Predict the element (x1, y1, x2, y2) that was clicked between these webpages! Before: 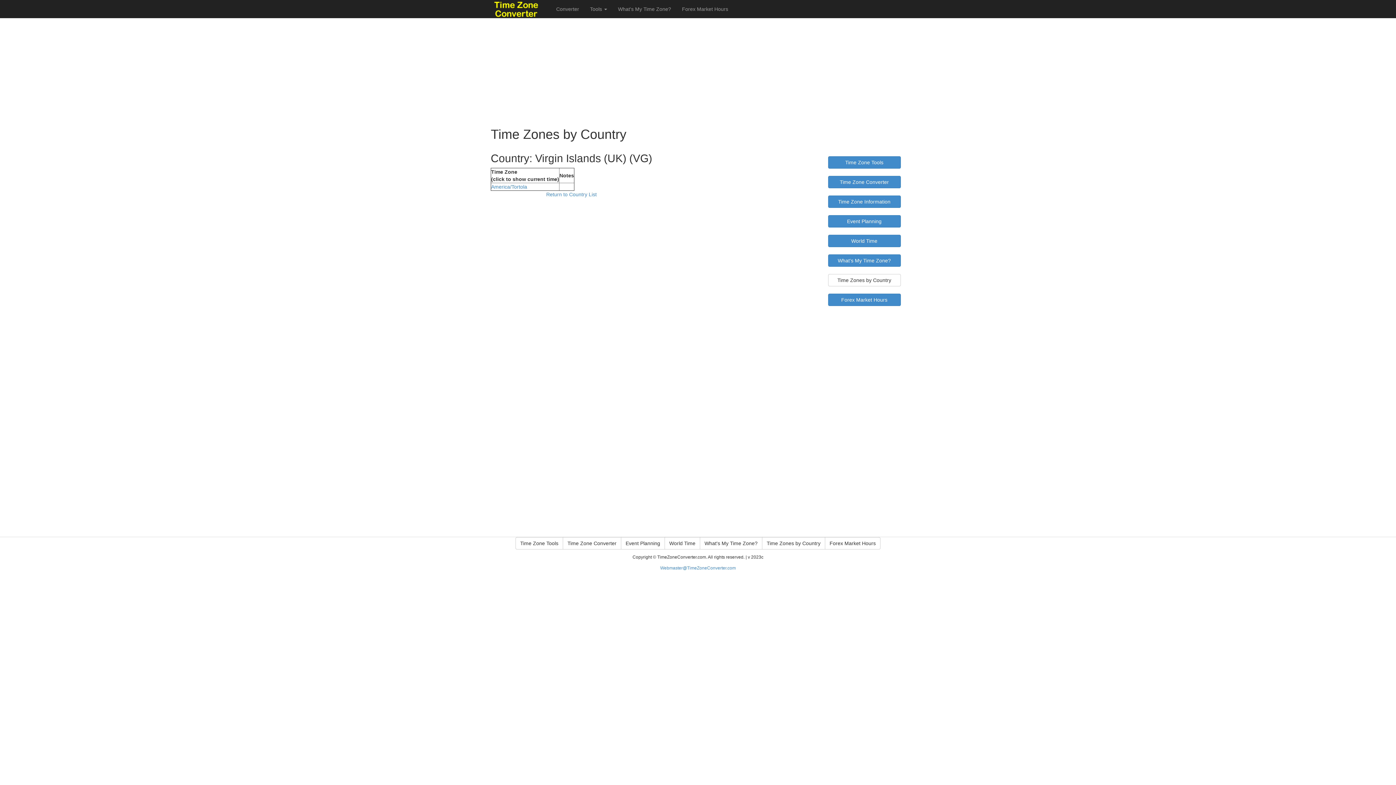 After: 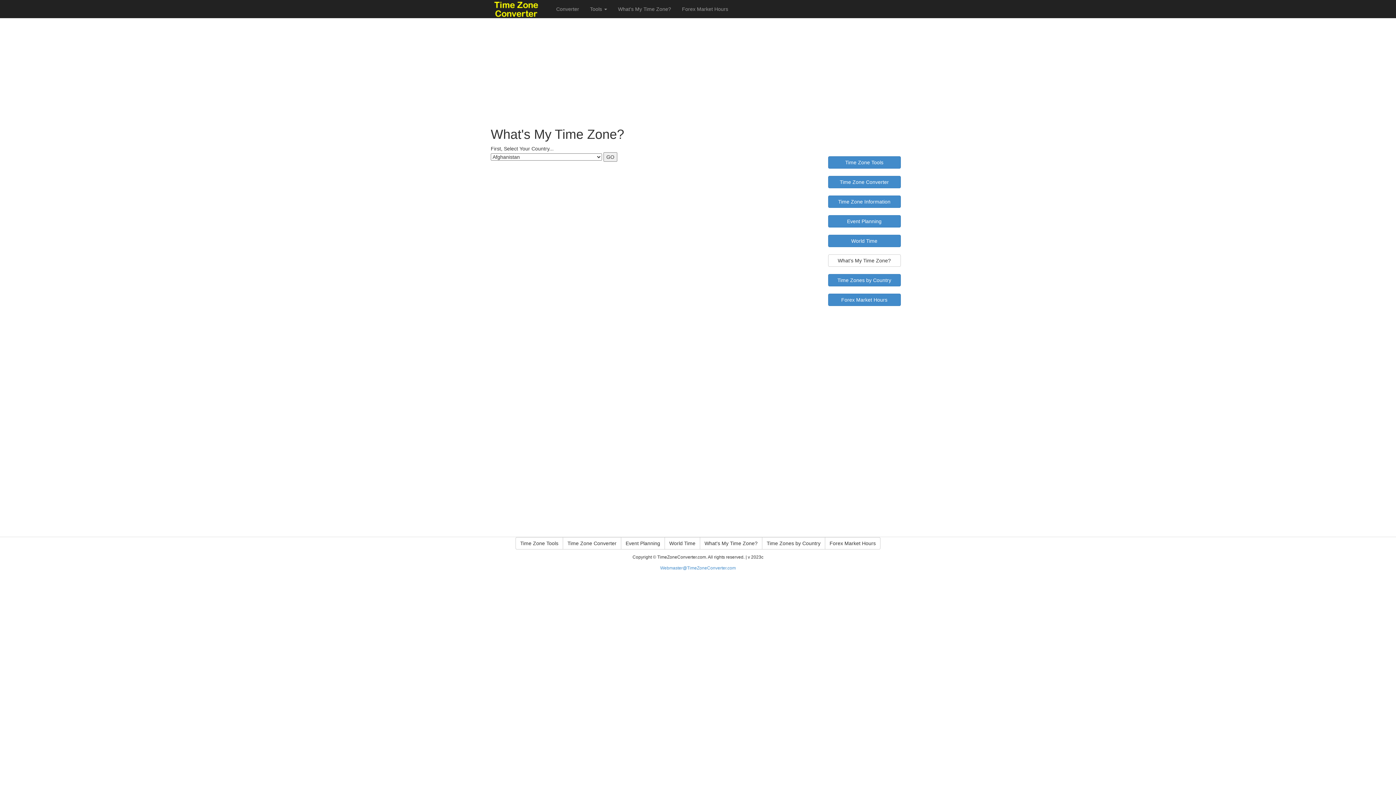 Action: label: What's My Time Zone? bbox: (700, 537, 762, 549)